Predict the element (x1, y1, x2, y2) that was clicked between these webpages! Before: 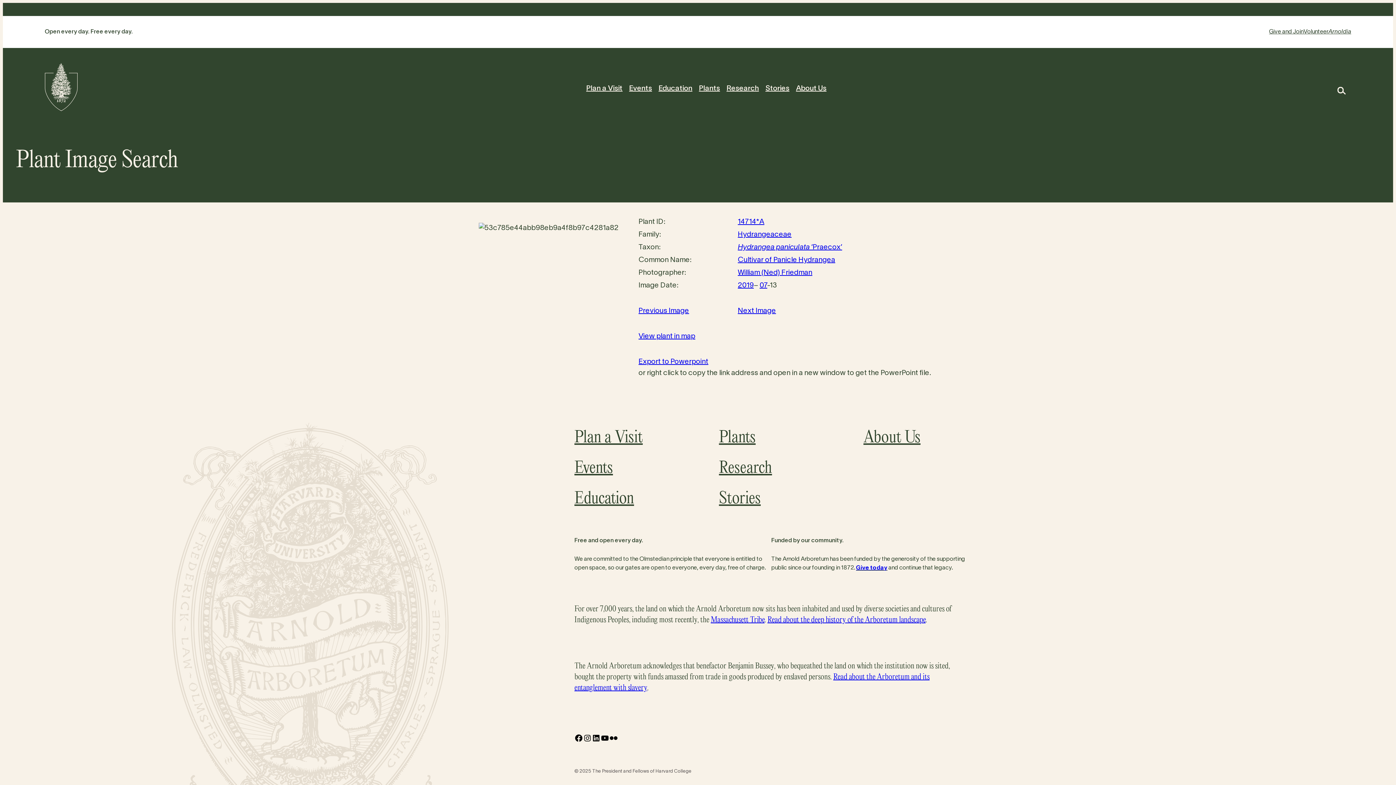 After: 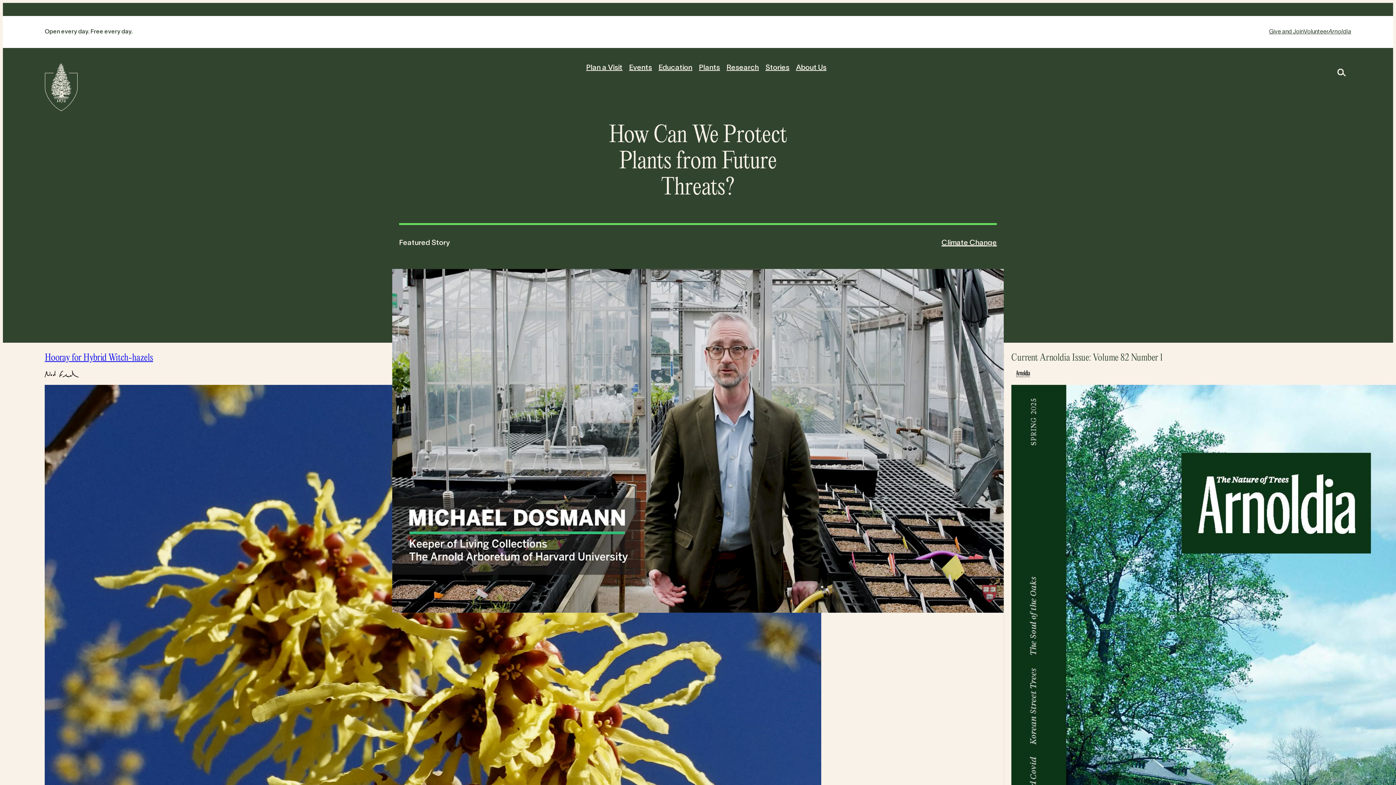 Action: label: Stories bbox: (719, 484, 821, 514)